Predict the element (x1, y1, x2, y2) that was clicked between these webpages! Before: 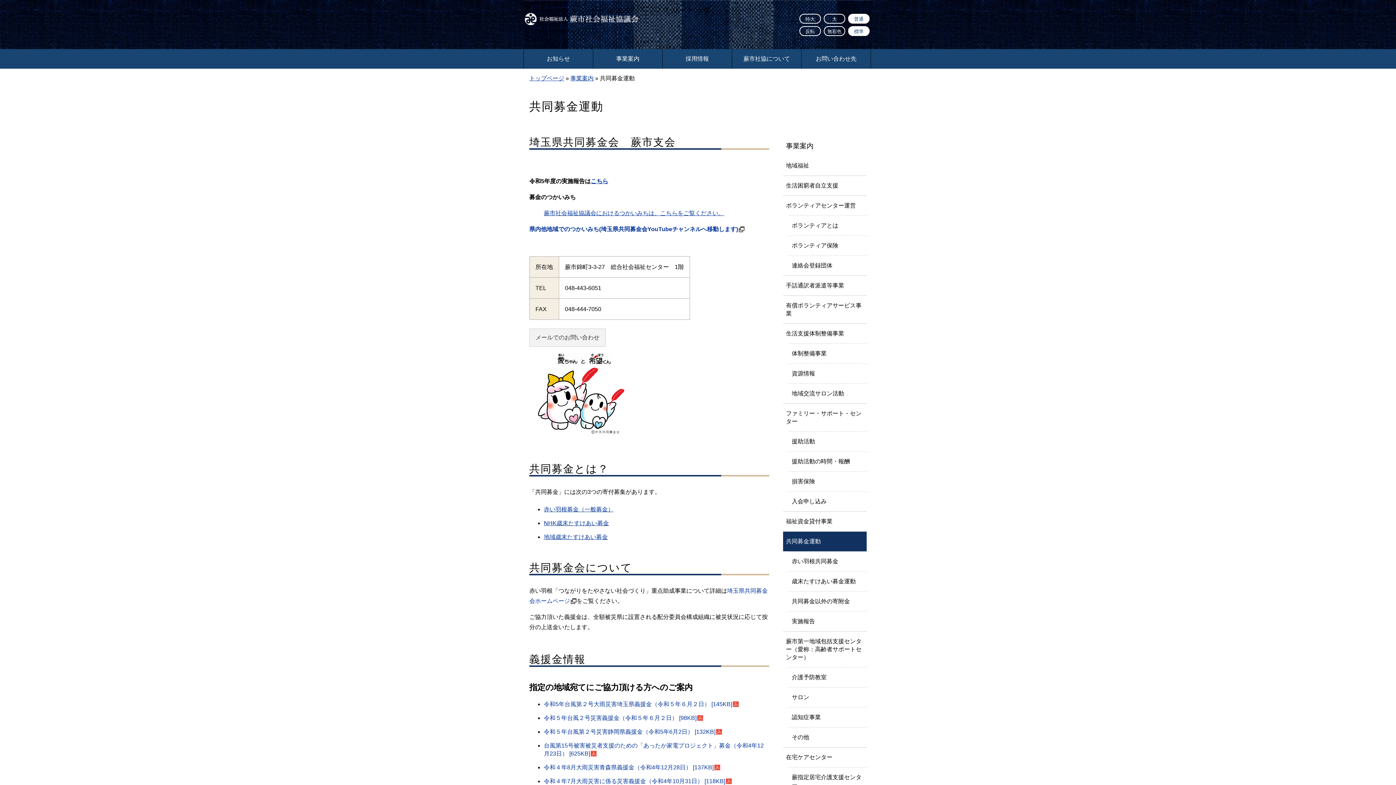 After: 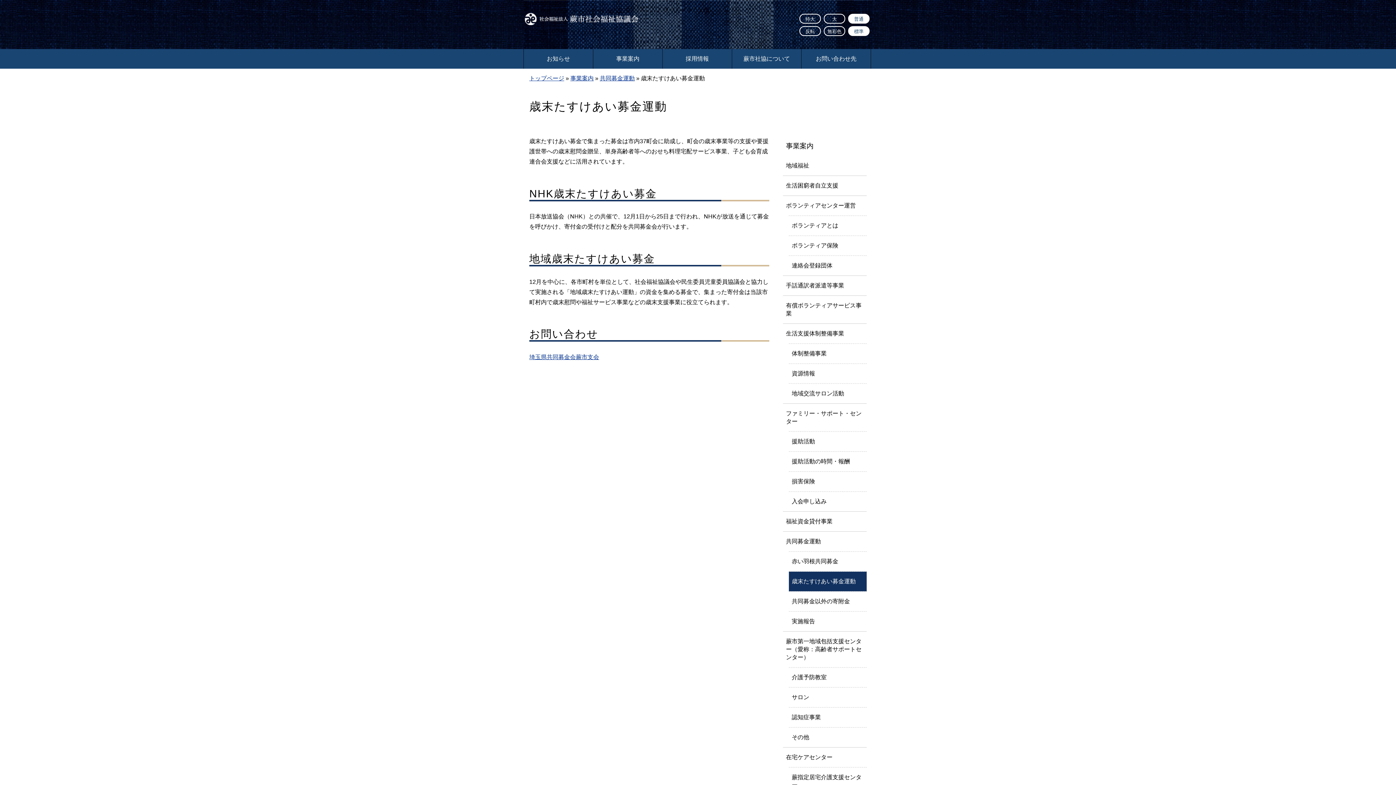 Action: bbox: (544, 520, 609, 526) label: NHK歳末たすけあい募金